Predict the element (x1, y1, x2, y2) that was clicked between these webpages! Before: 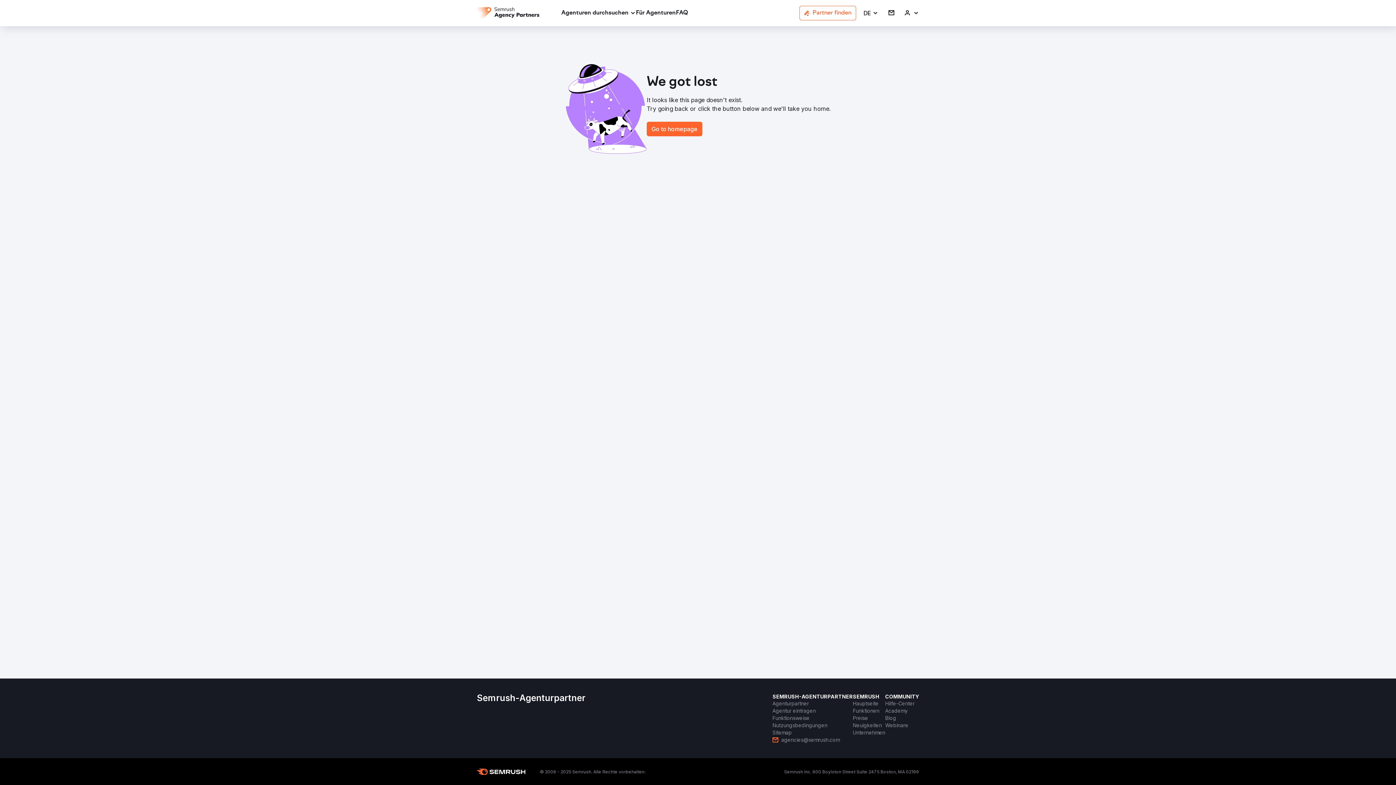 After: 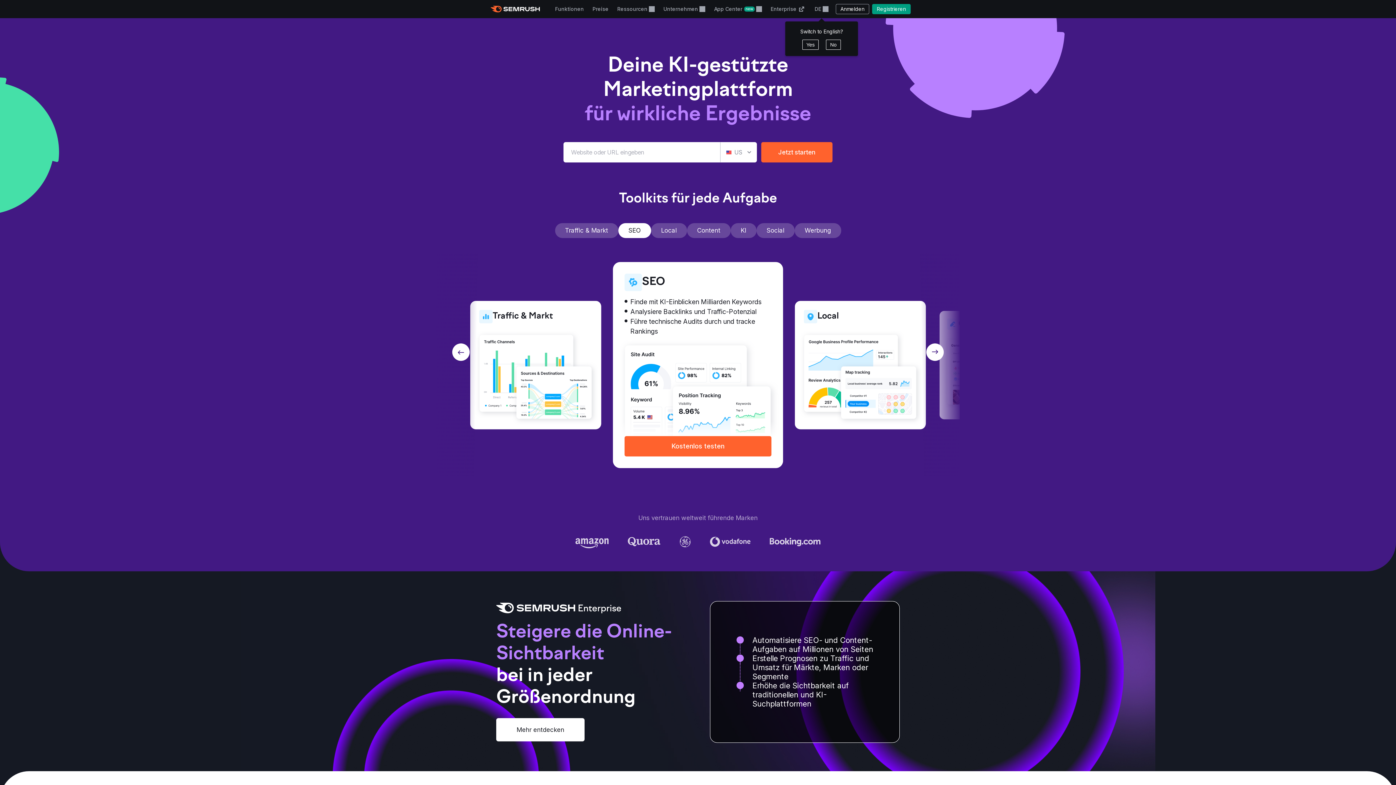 Action: bbox: (853, 700, 878, 707) label: Hauptseite